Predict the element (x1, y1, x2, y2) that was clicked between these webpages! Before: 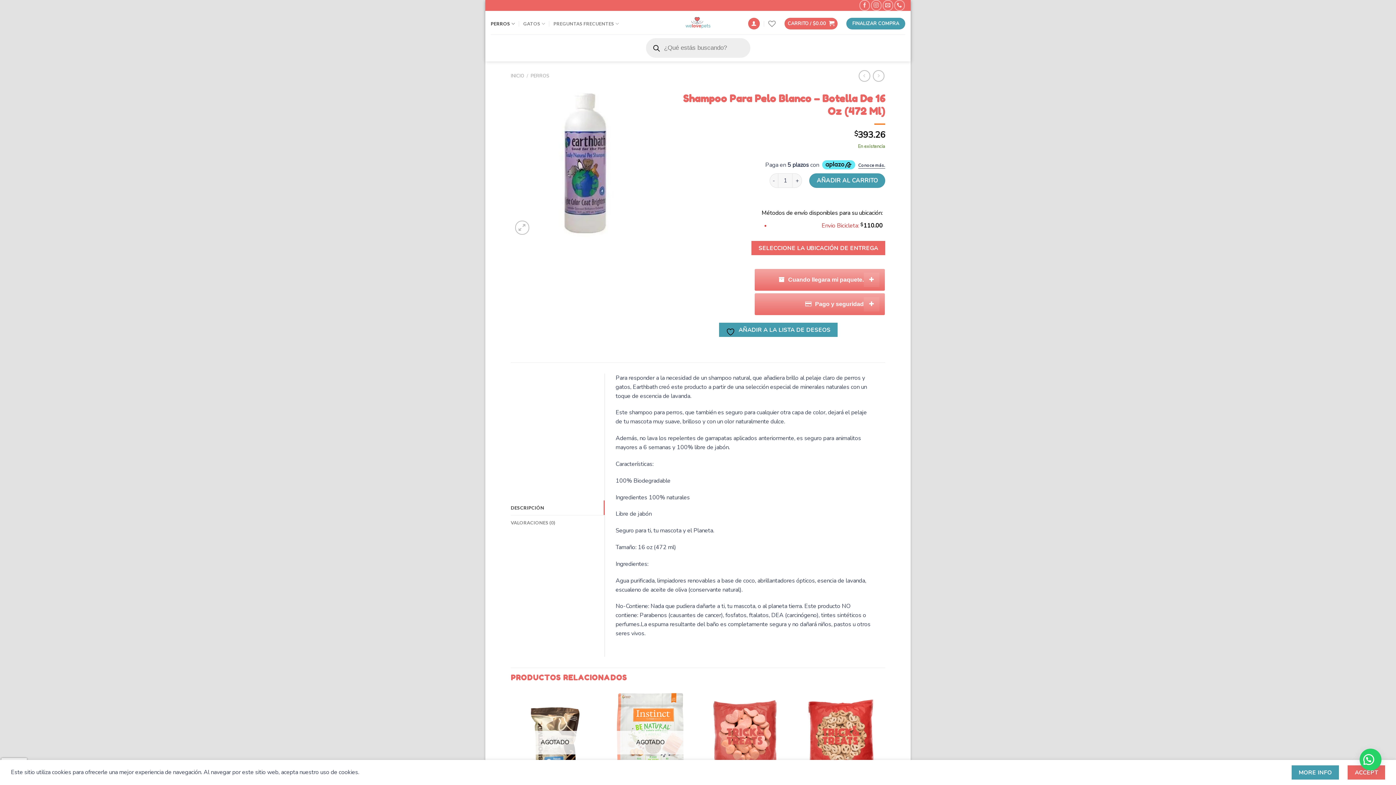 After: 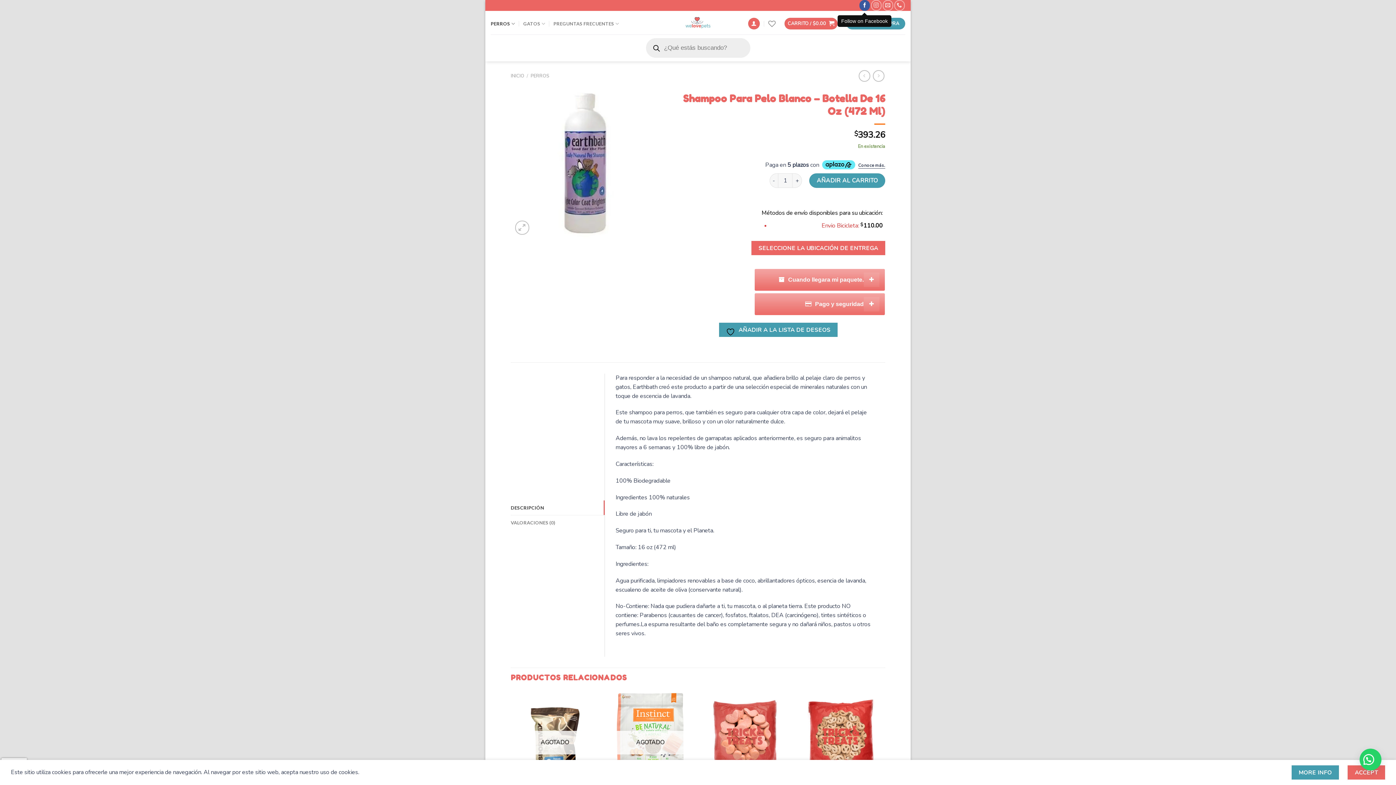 Action: bbox: (859, 0, 870, 10)